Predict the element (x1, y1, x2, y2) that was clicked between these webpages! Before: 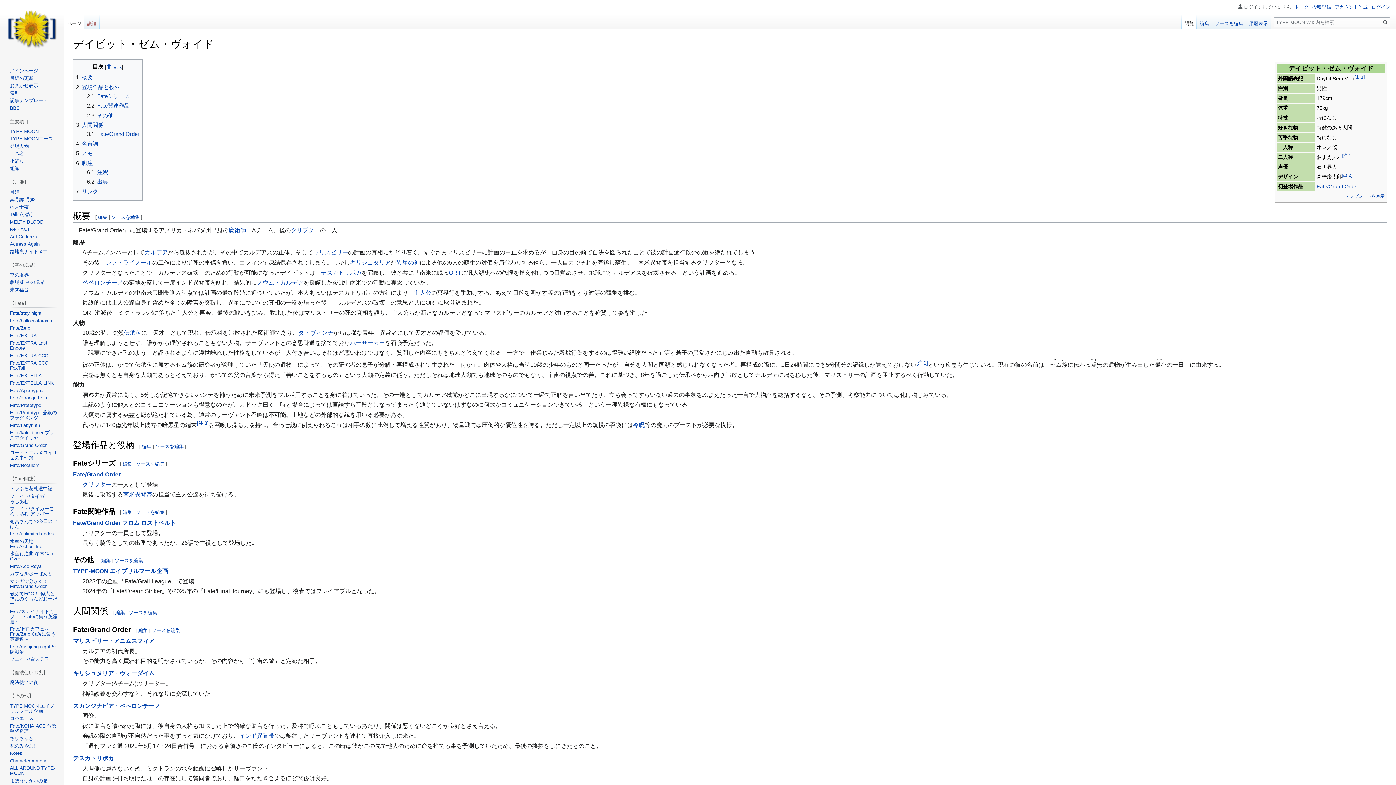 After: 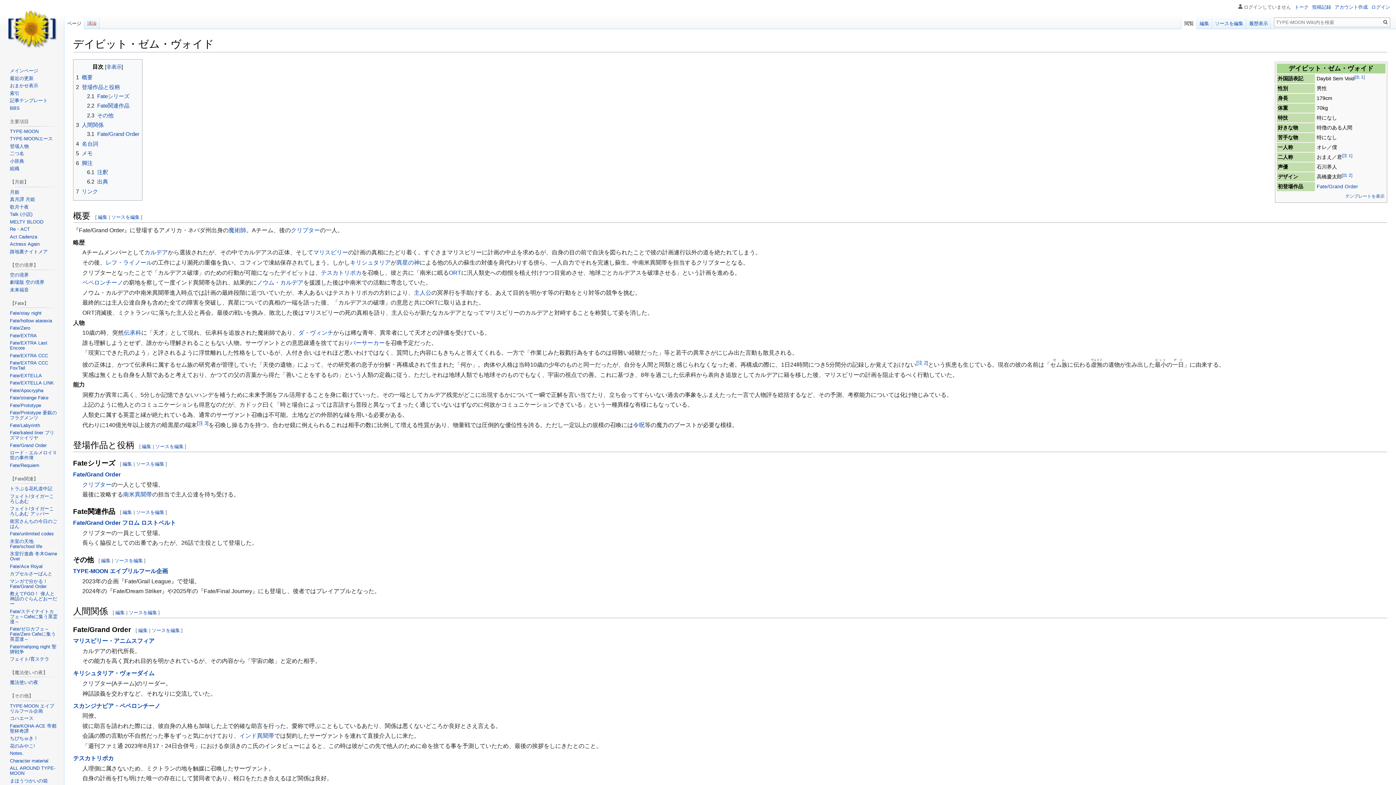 Action: bbox: (1181, 14, 1197, 29) label: 閲覧